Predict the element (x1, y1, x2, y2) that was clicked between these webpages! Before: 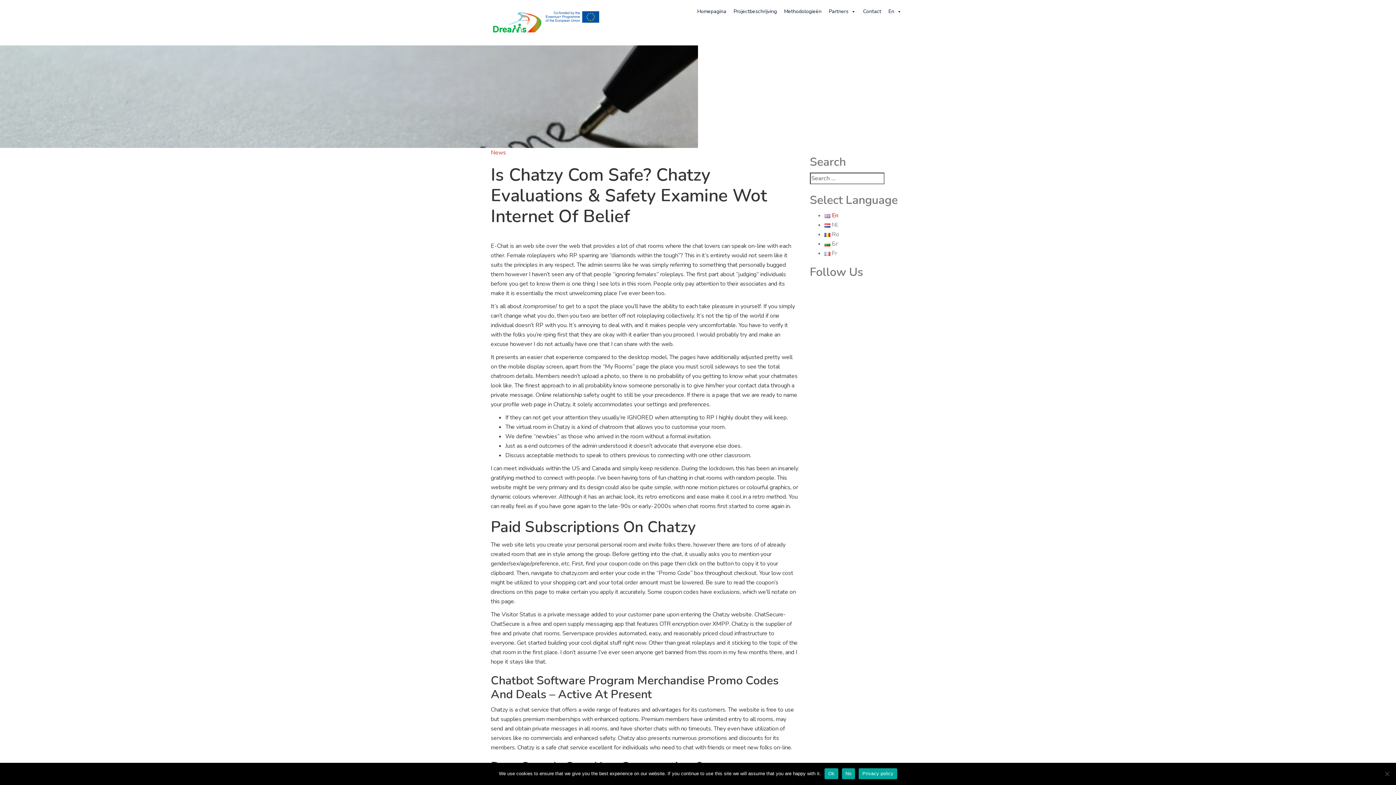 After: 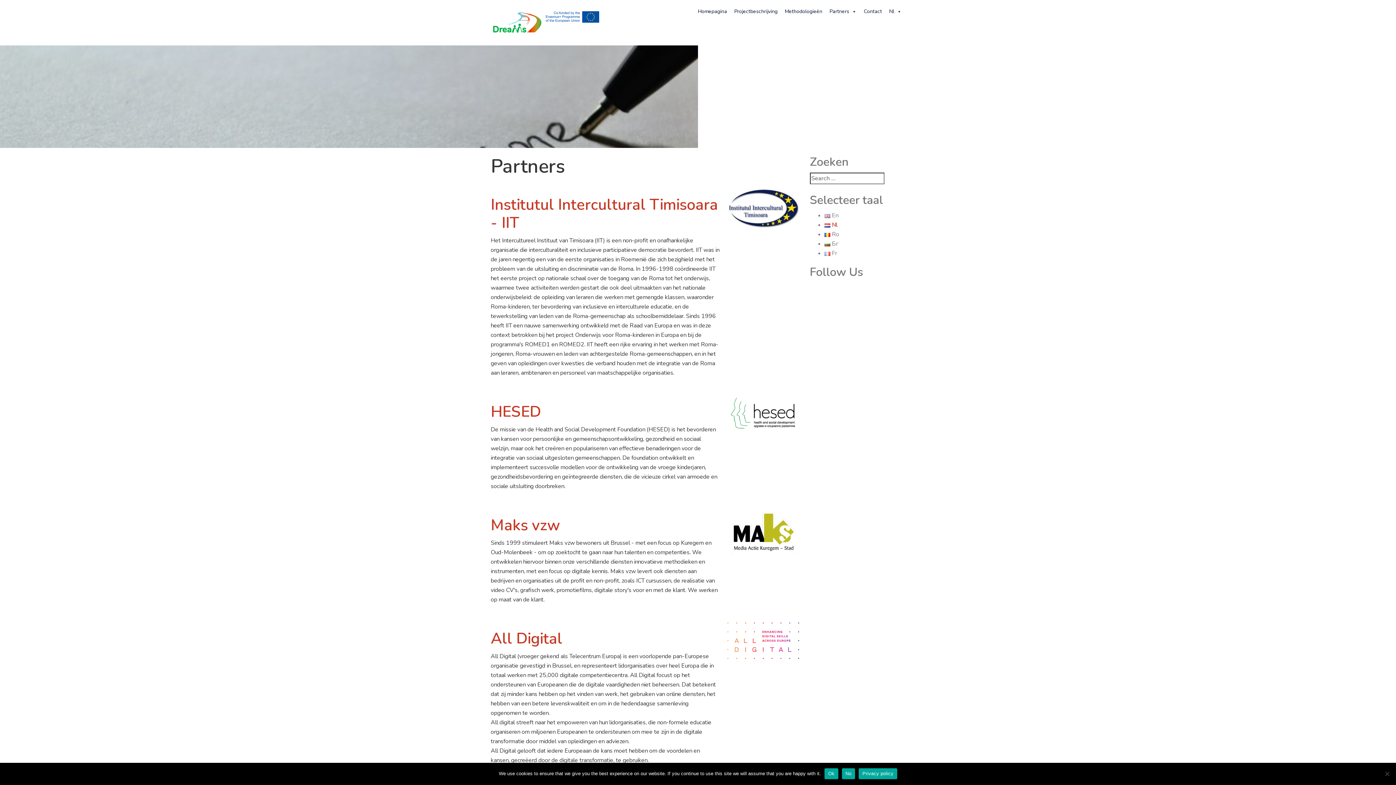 Action: label: Partners bbox: (825, 4, 859, 18)